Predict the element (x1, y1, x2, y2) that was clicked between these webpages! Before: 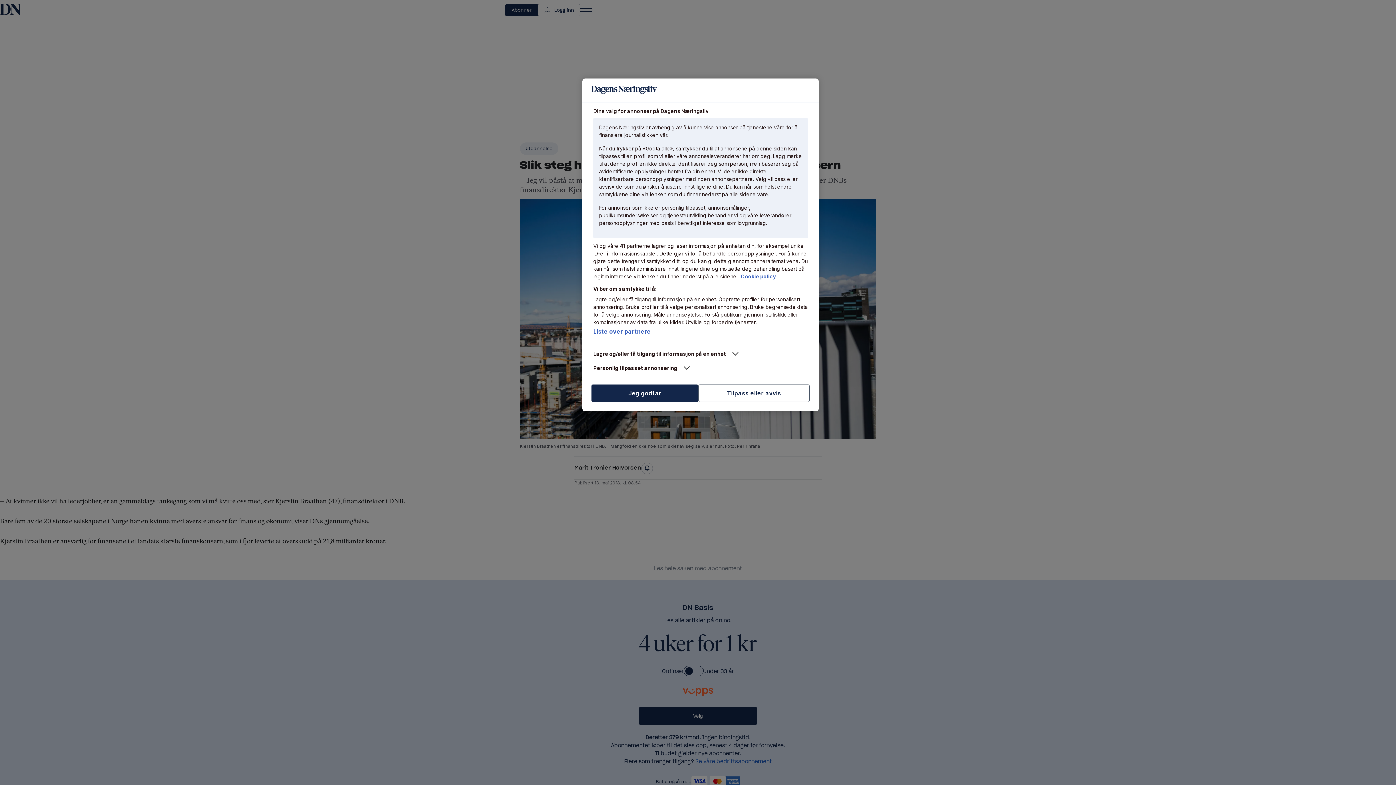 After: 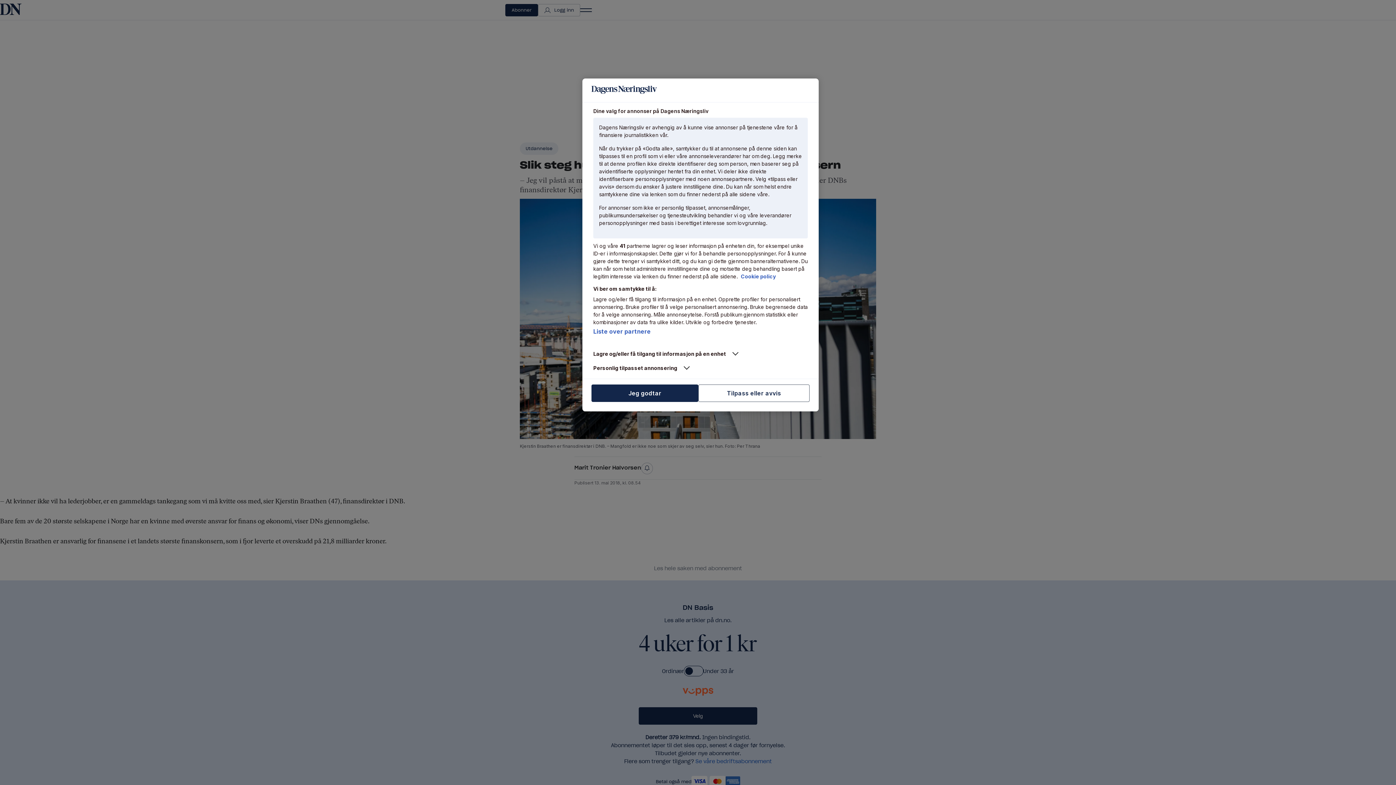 Action: label: Mer informasjon om personvernet ditt, åpnes i en ny fane bbox: (741, 273, 776, 279)